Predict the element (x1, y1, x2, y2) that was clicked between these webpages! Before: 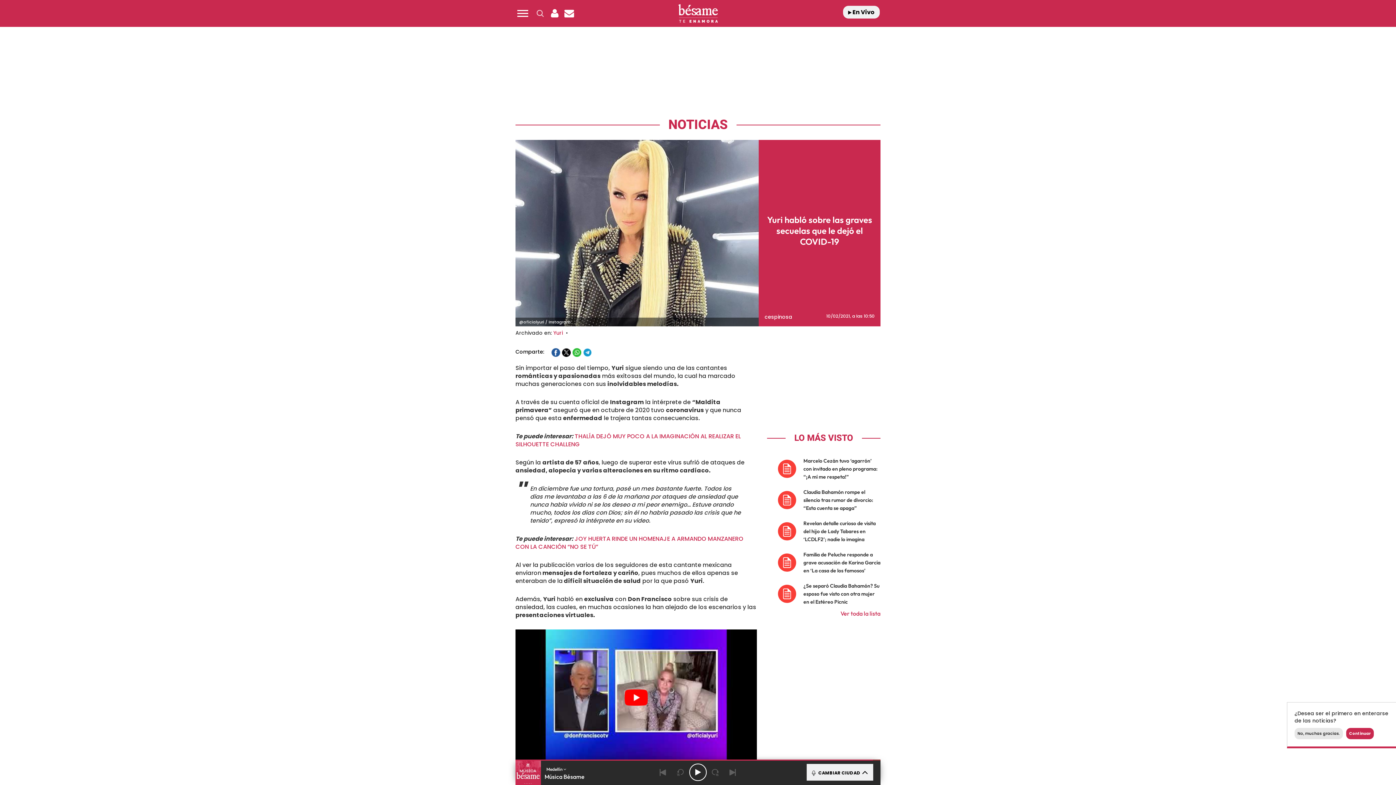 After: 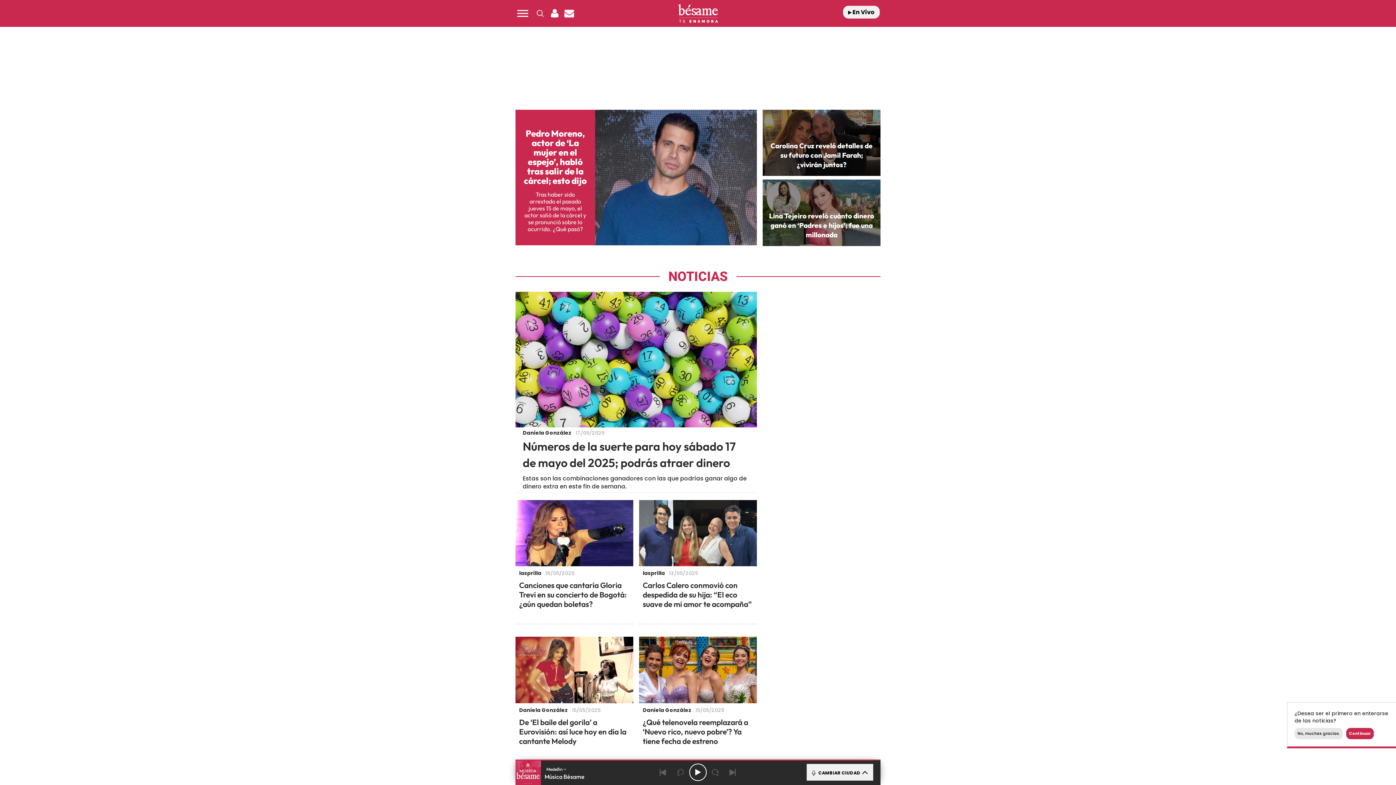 Action: label: Logo Link bbox: (671, 3, 724, 23)